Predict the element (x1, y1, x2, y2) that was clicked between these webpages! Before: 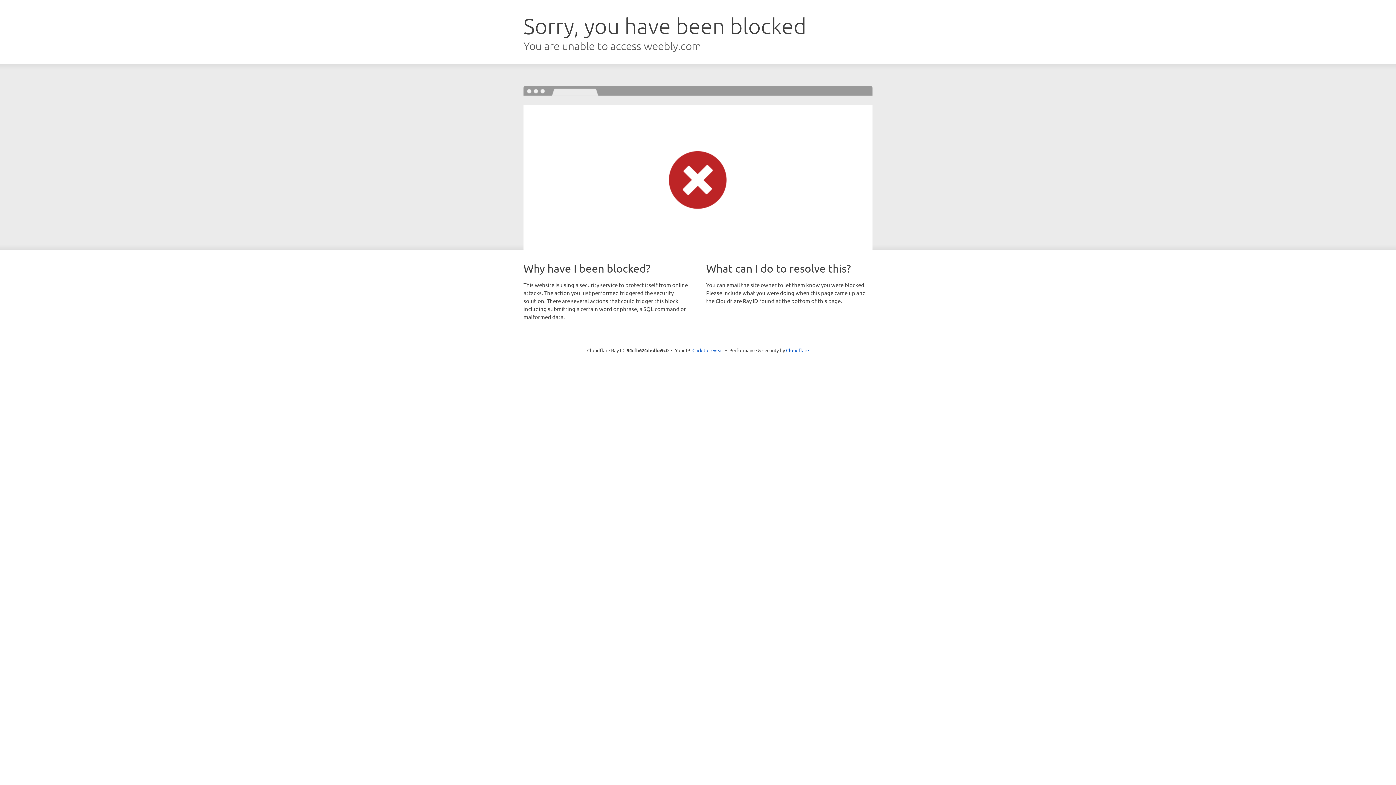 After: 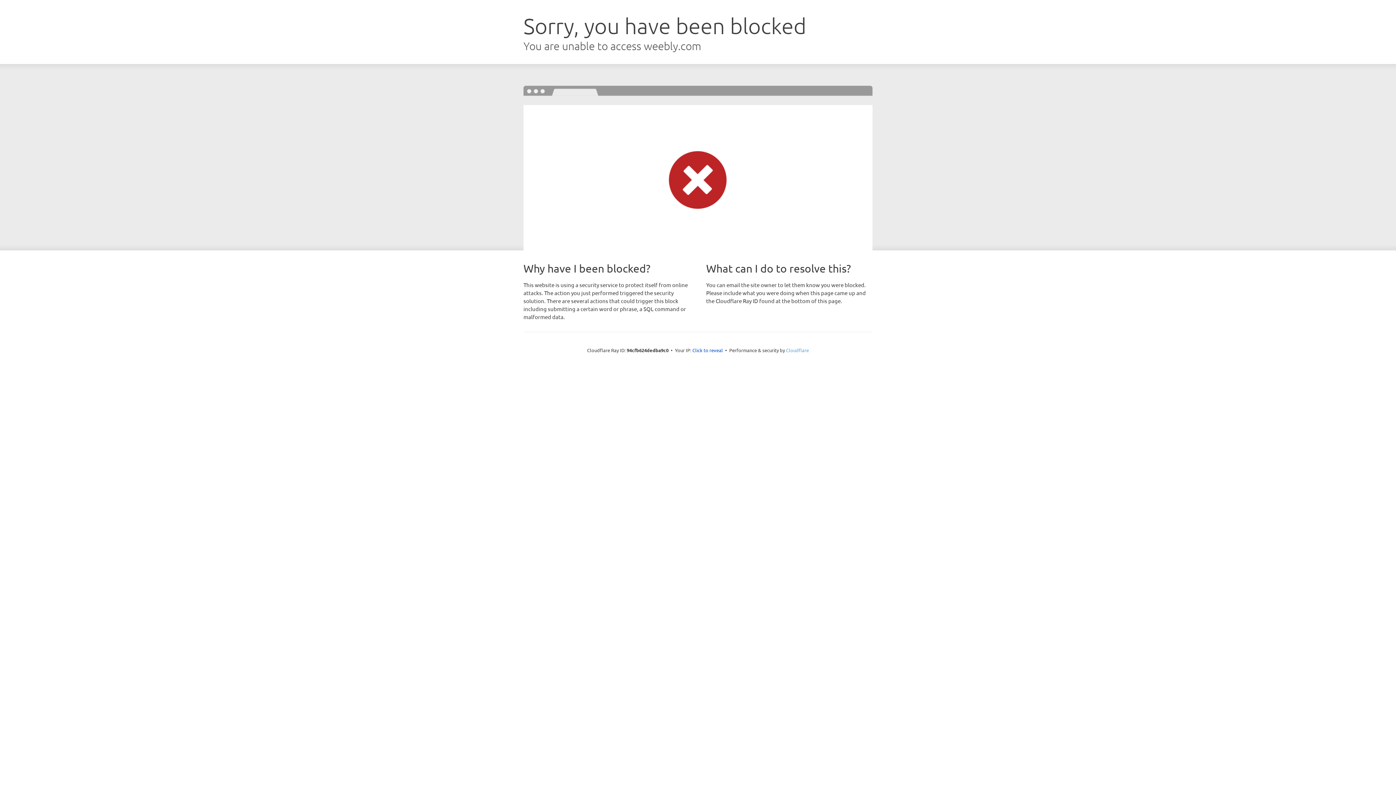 Action: bbox: (786, 347, 809, 353) label: Cloudflare